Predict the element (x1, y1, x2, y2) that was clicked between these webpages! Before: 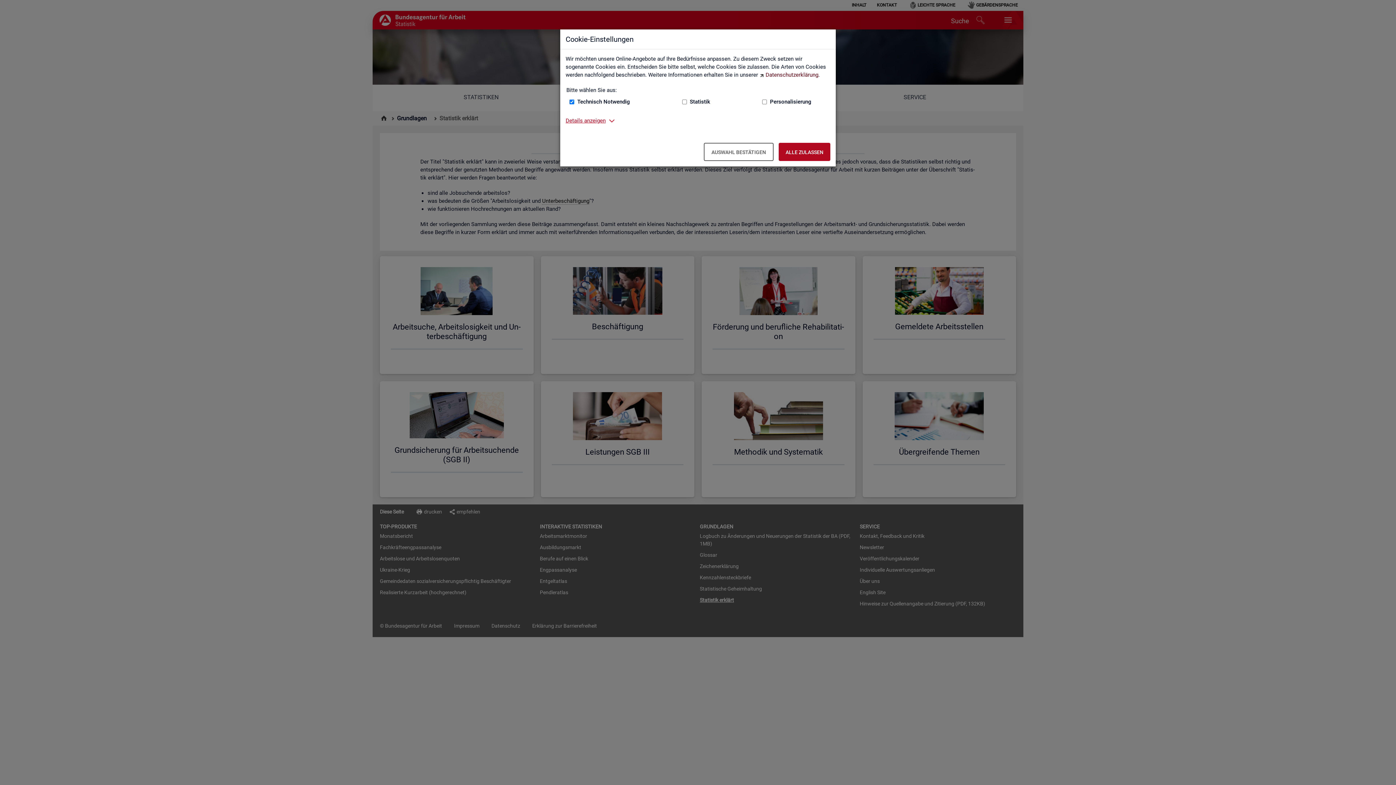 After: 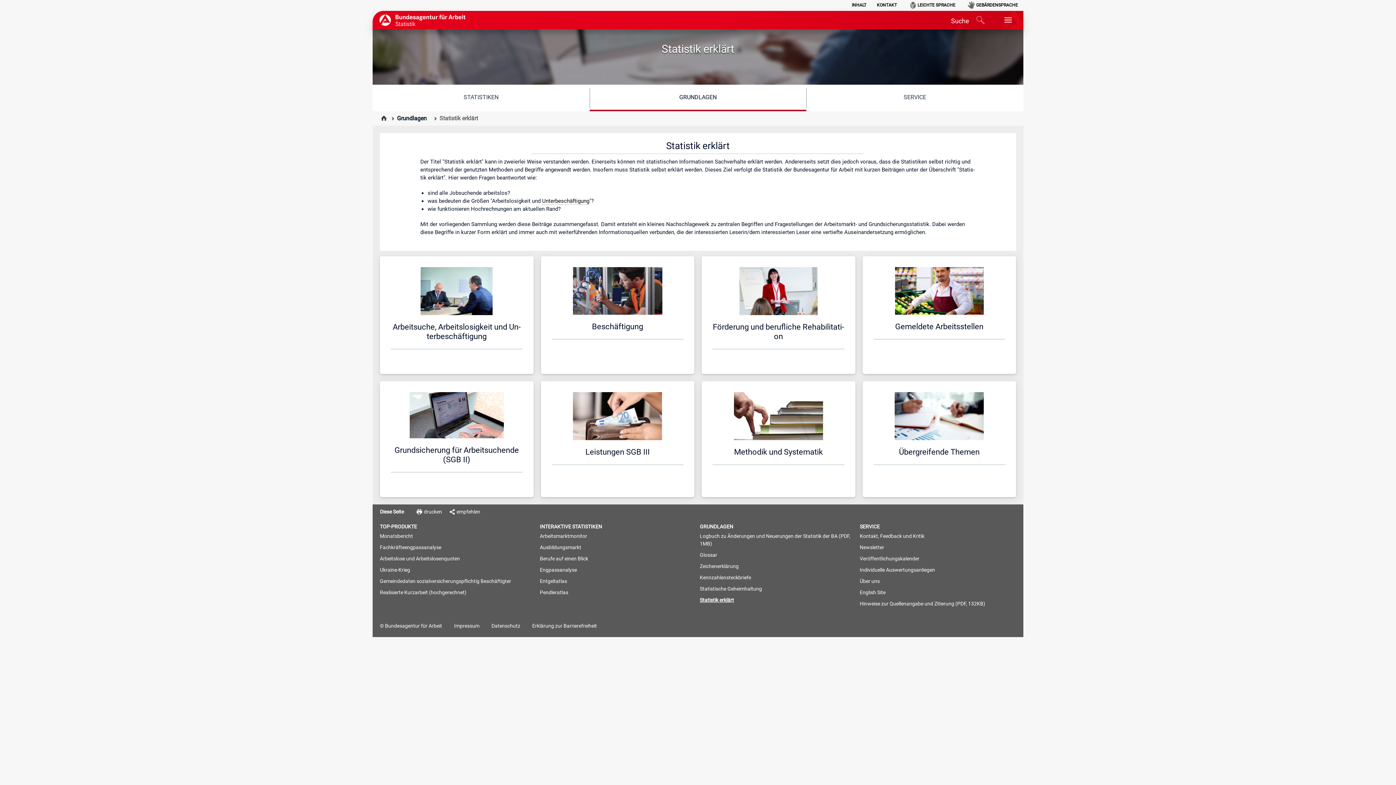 Action: label: Auswahl bestätigen – Ausgewählte Cookies werden akzeptiert bbox: (704, 142, 773, 161)